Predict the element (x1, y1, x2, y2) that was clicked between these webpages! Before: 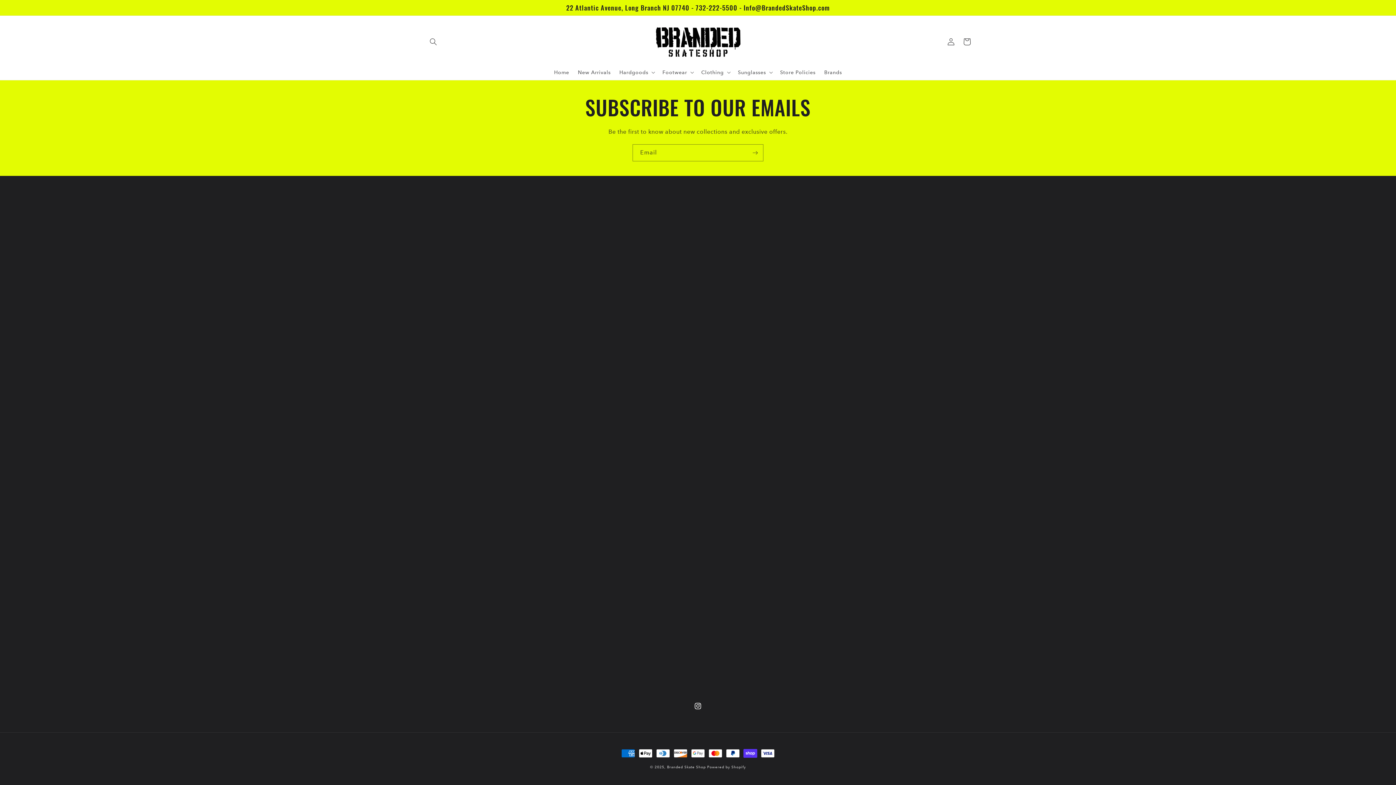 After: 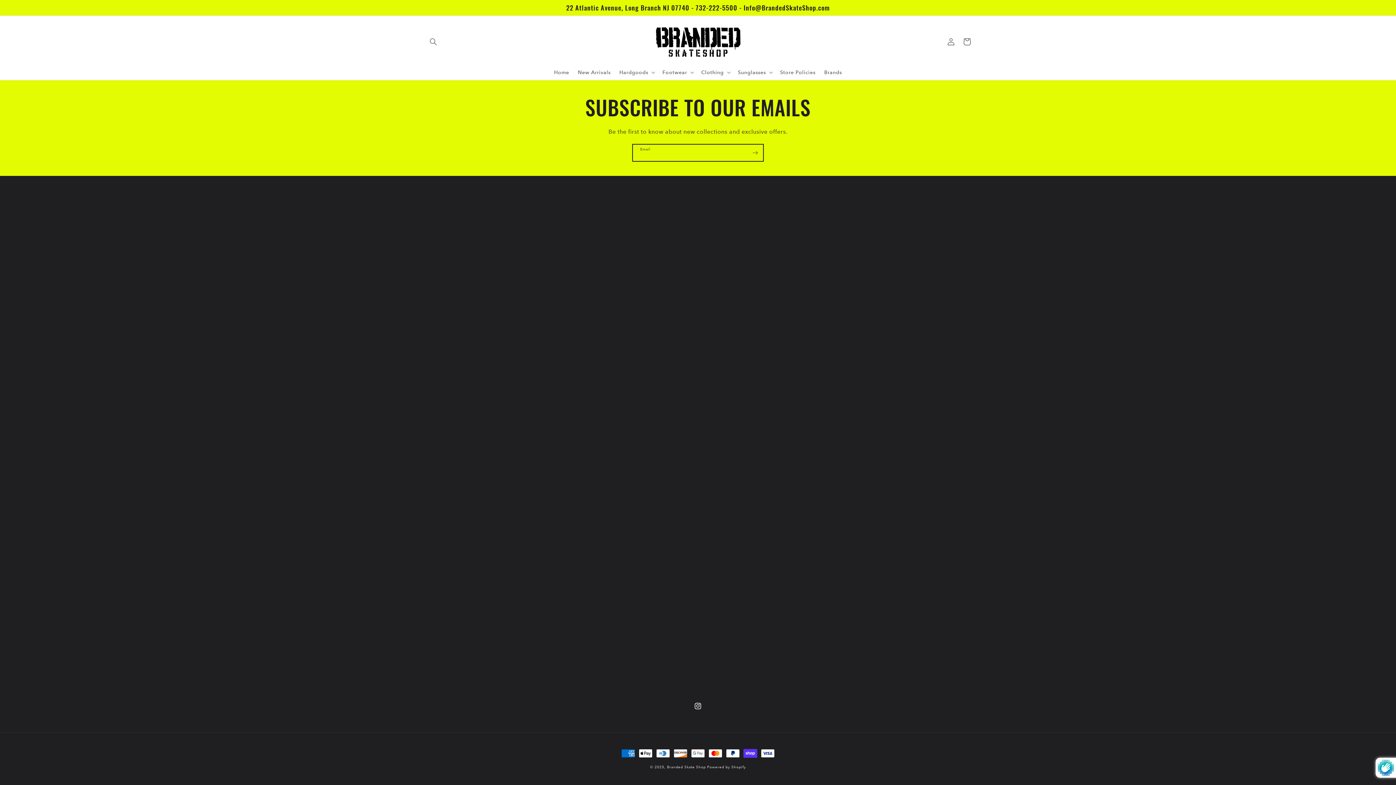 Action: bbox: (747, 144, 763, 161) label: Subscribe